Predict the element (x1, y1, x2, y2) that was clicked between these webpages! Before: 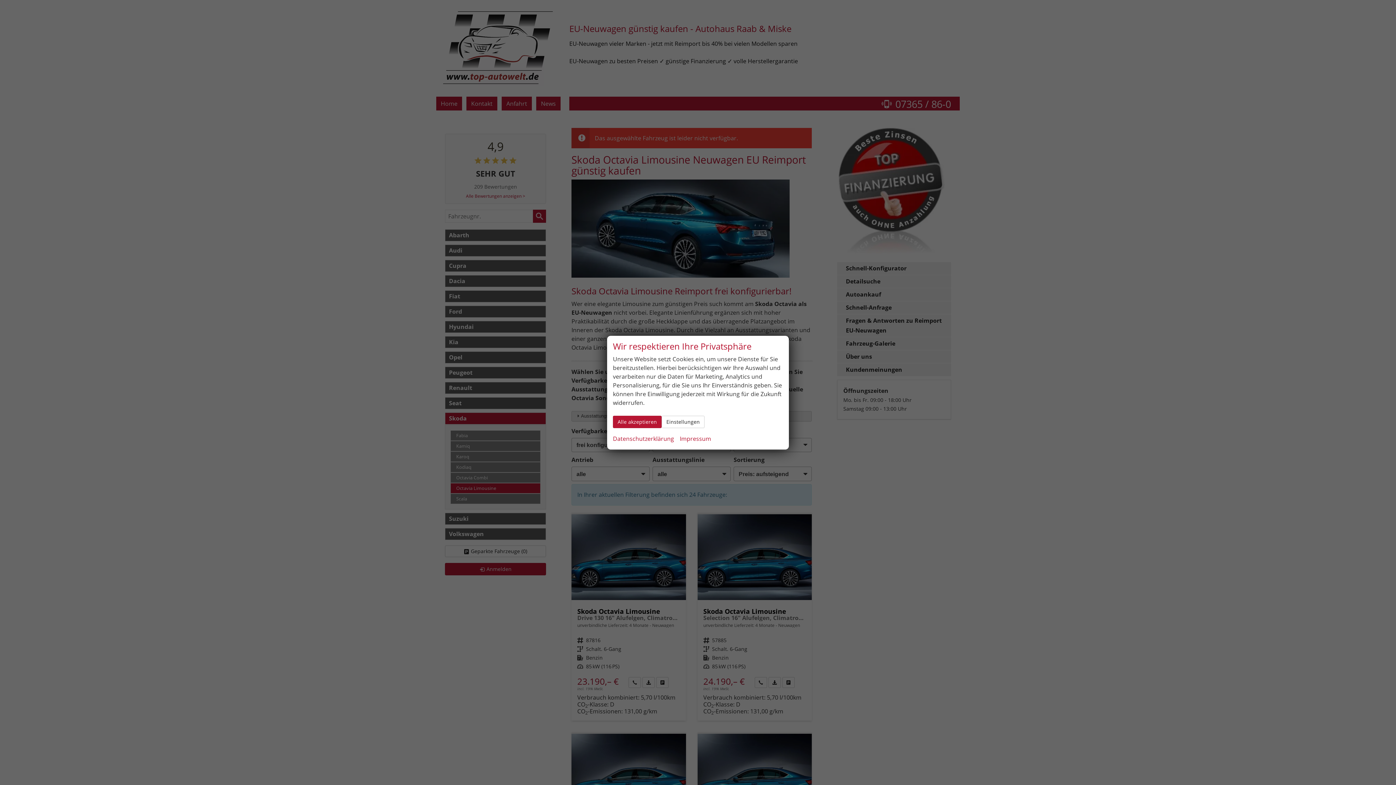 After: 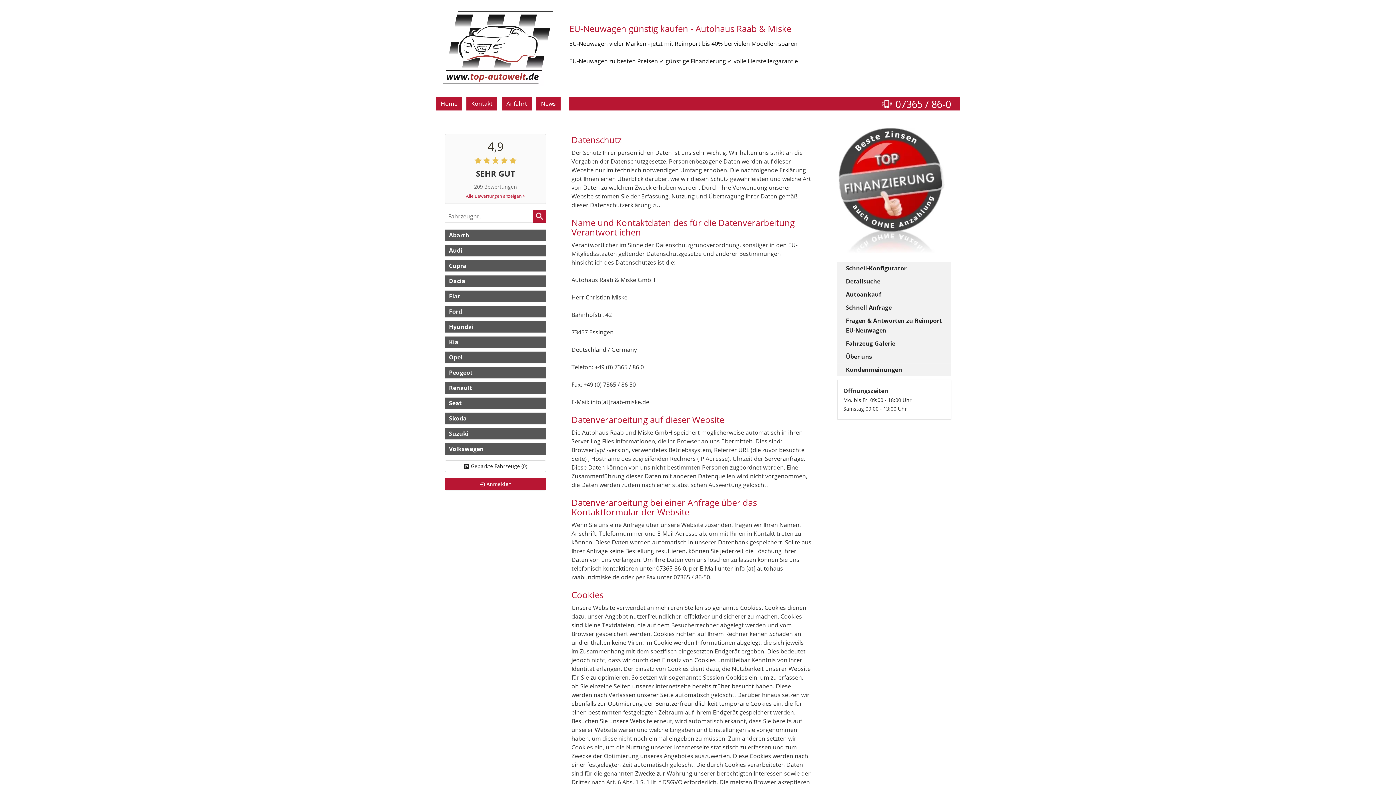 Action: label: Datenschutzerklärung bbox: (613, 434, 674, 443)